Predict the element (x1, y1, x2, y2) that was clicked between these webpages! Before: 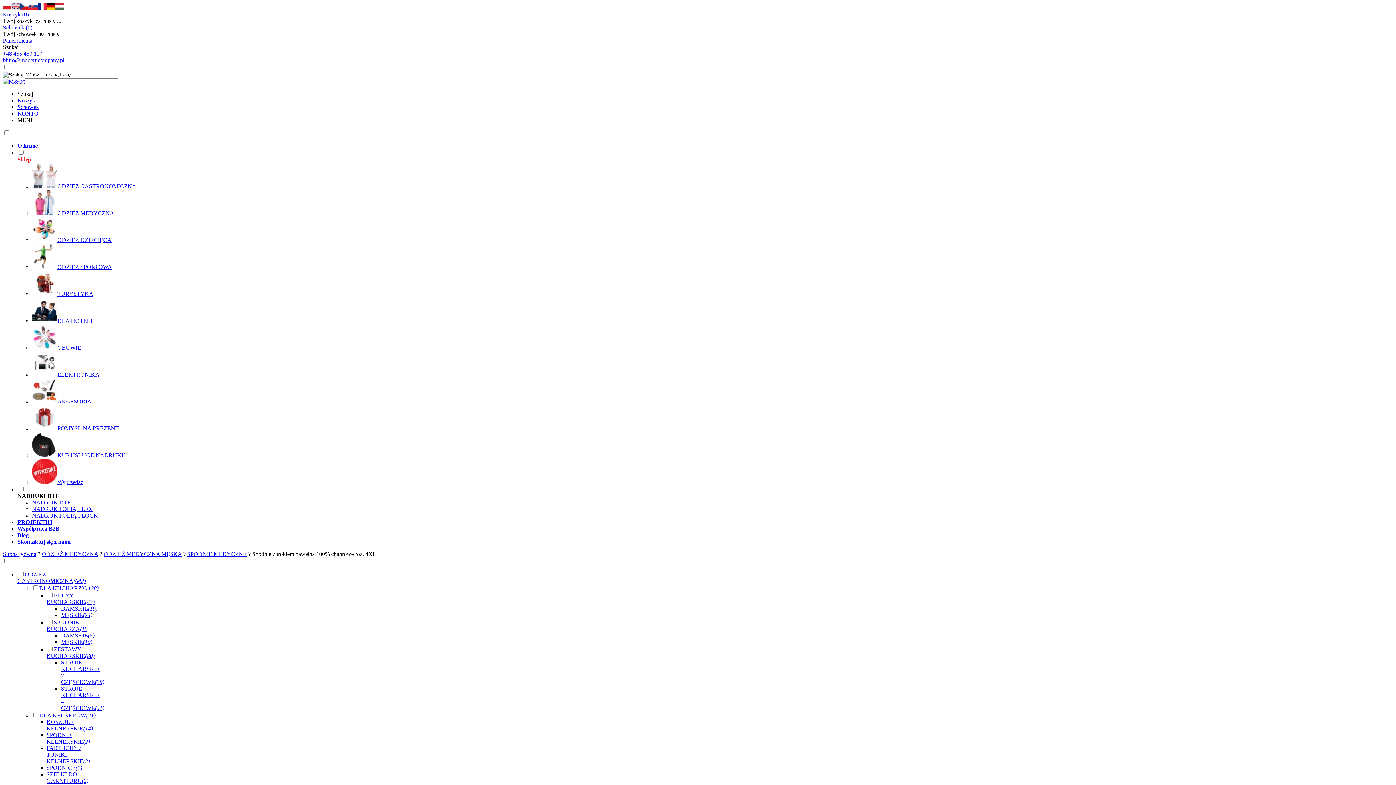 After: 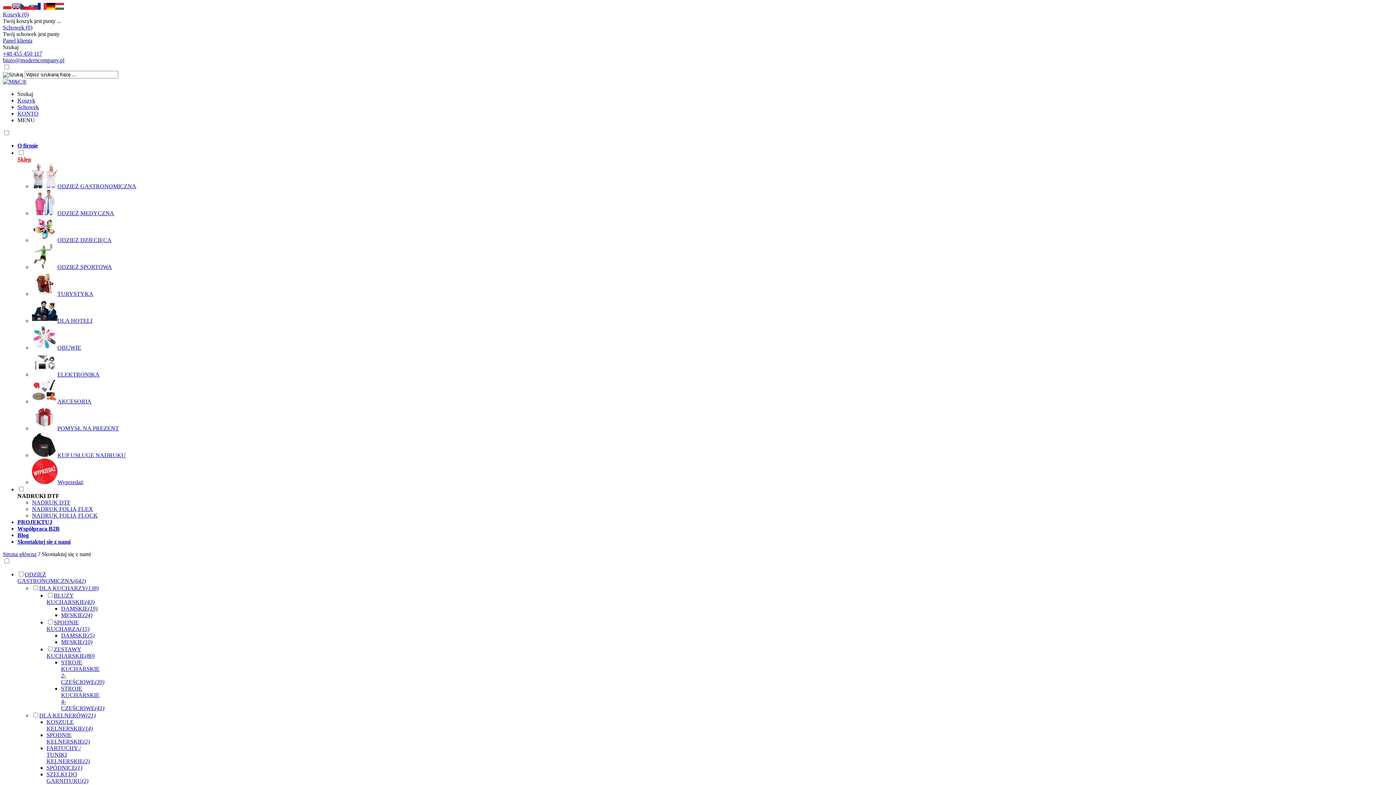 Action: bbox: (17, 538, 70, 545) label: Skontaktuj się z nami